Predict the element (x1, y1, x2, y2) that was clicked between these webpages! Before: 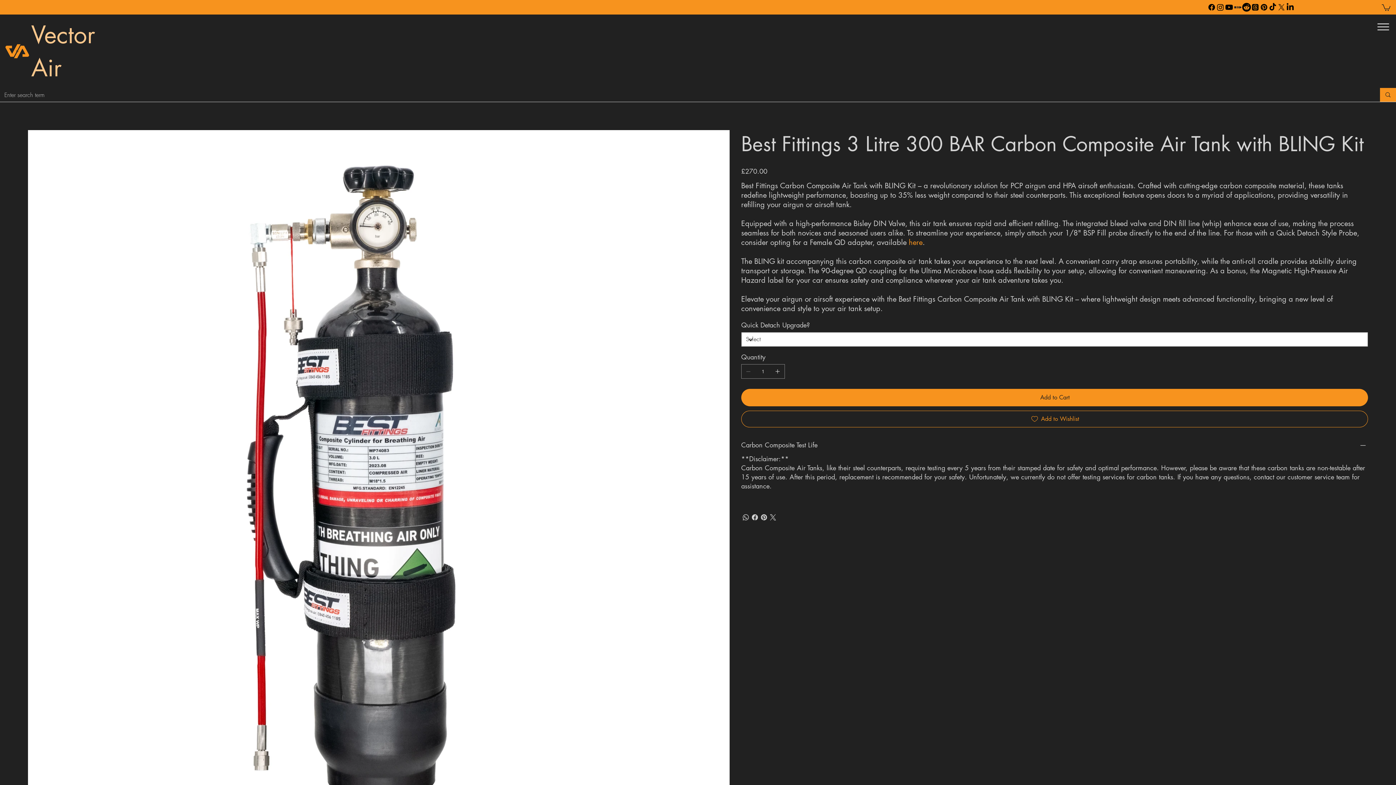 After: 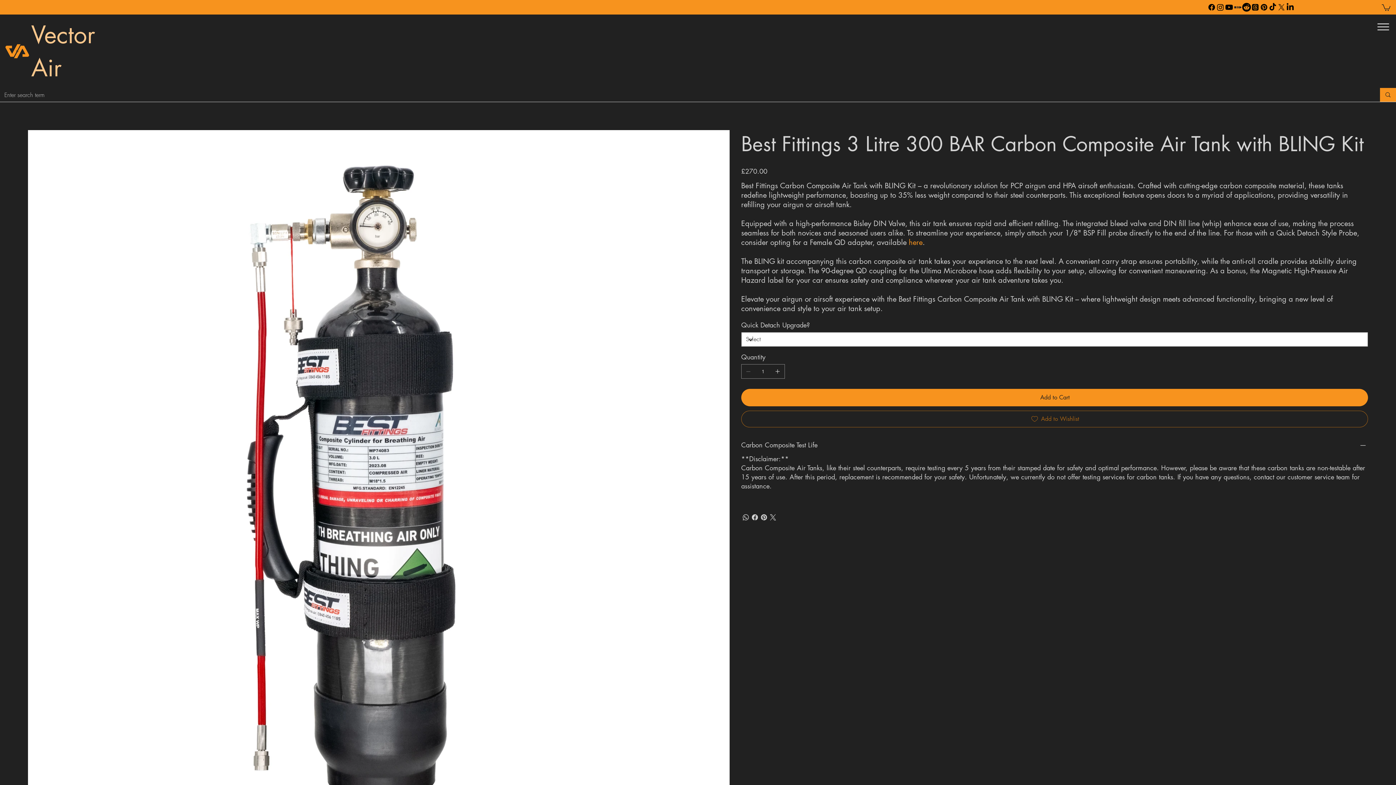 Action: bbox: (741, 410, 1368, 427) label: Add to Wishlist